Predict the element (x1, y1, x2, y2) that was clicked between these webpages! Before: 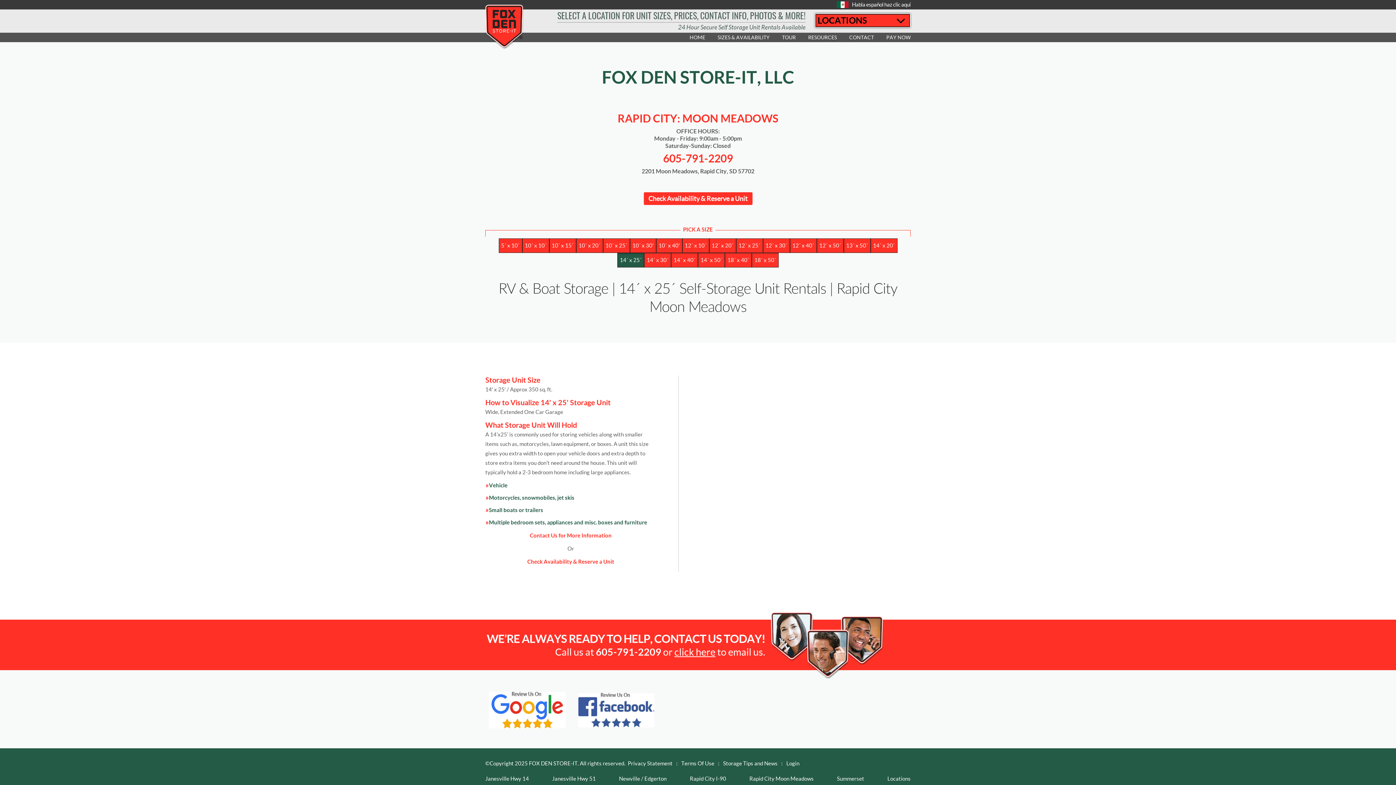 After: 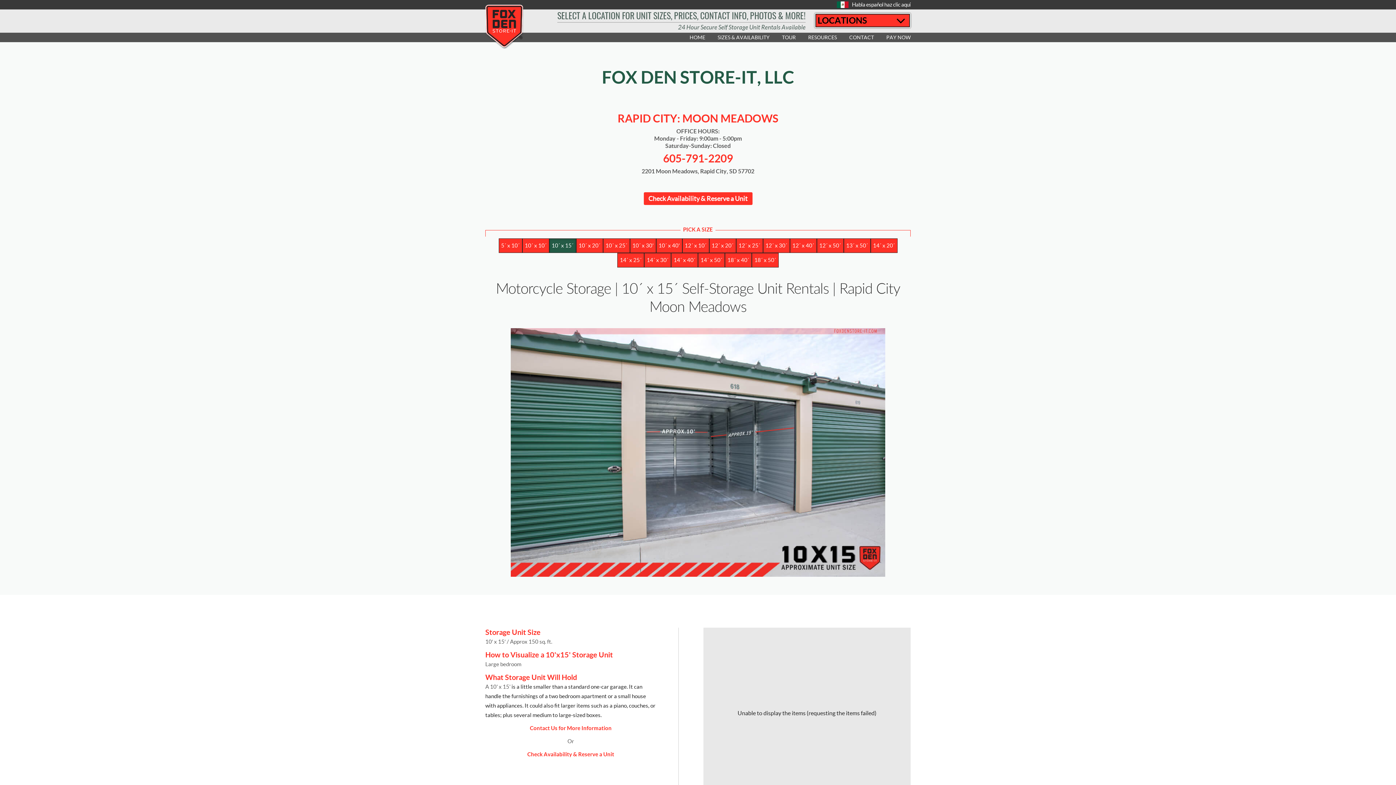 Action: bbox: (549, 238, 576, 253) label: 10´ x 15´